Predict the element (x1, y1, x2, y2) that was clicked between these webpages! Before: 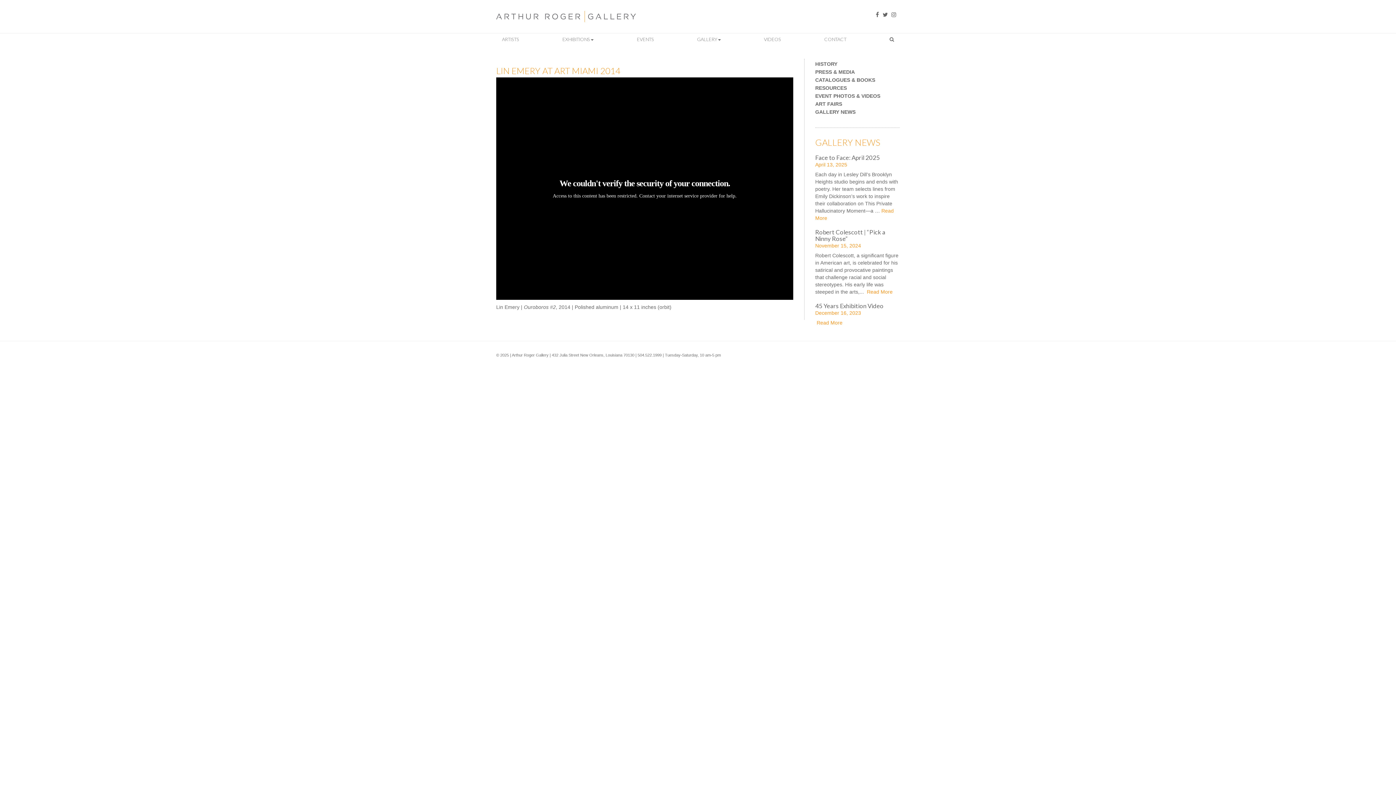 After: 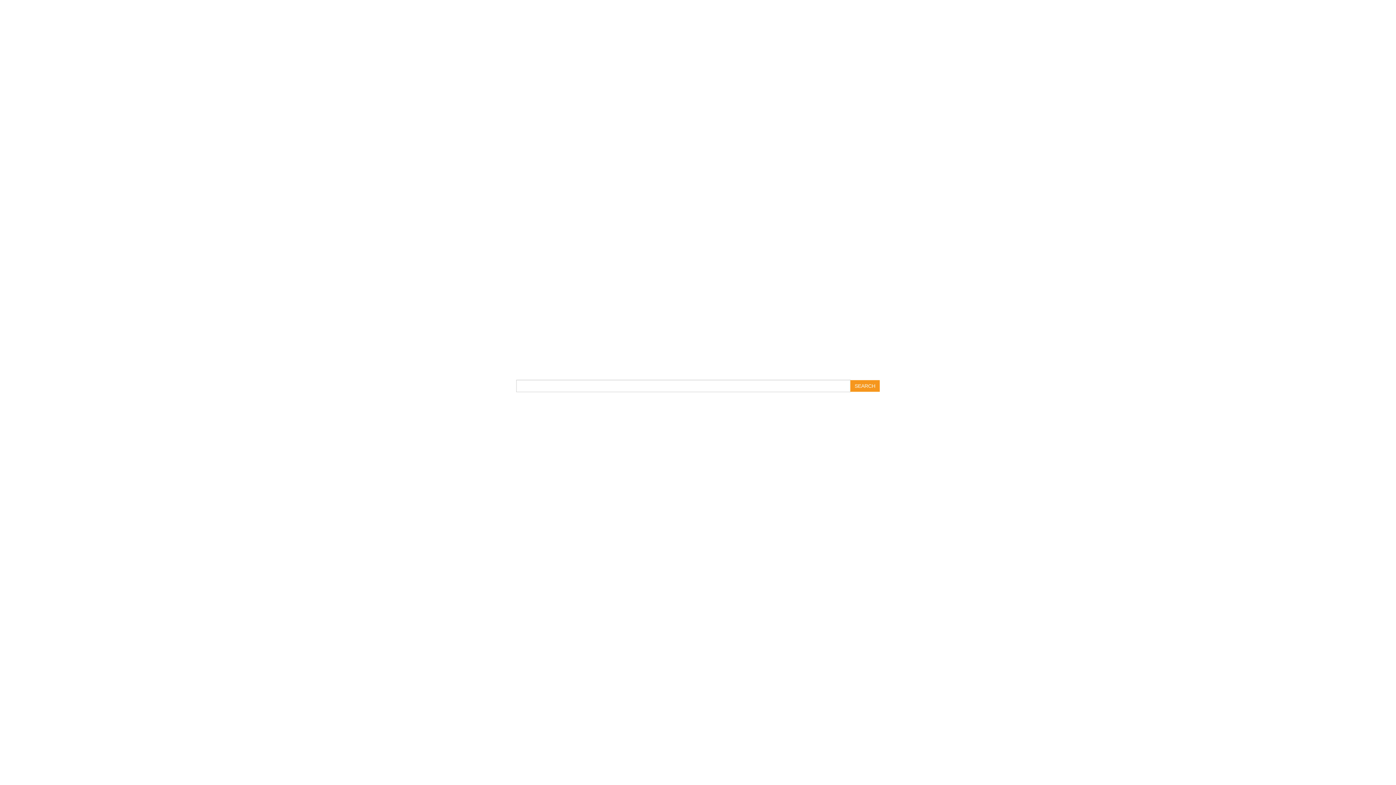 Action: bbox: (884, 35, 899, 43)